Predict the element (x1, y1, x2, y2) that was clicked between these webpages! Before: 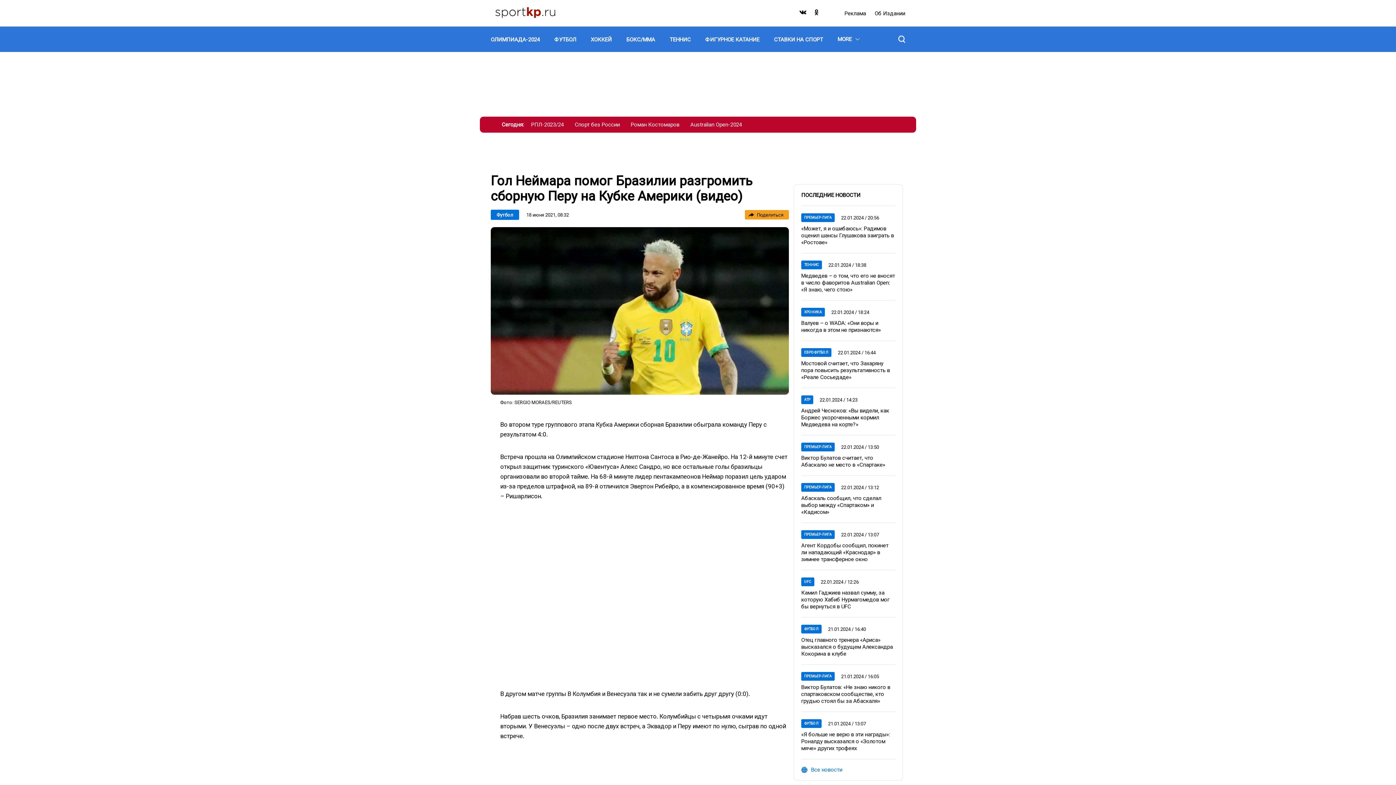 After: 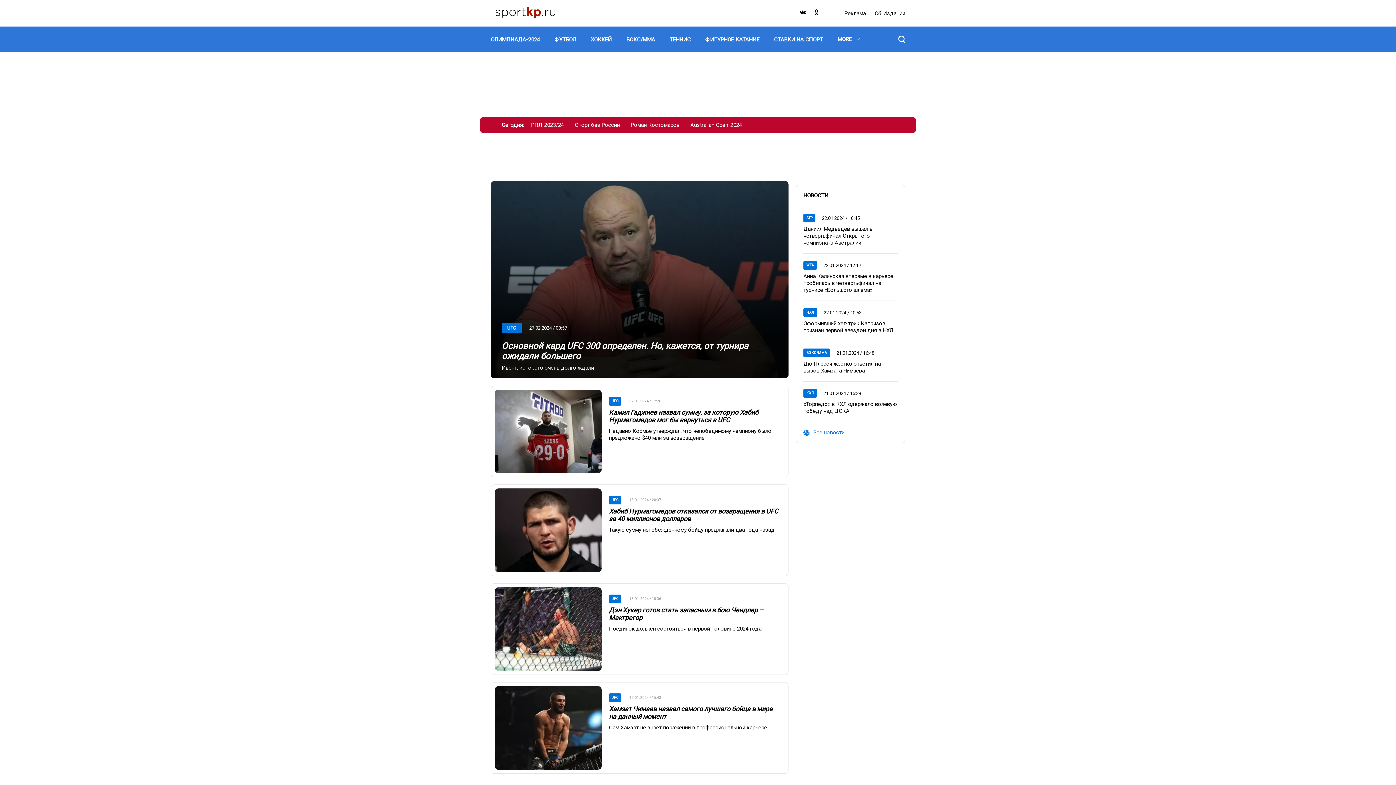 Action: bbox: (801, 577, 814, 586) label: UFC